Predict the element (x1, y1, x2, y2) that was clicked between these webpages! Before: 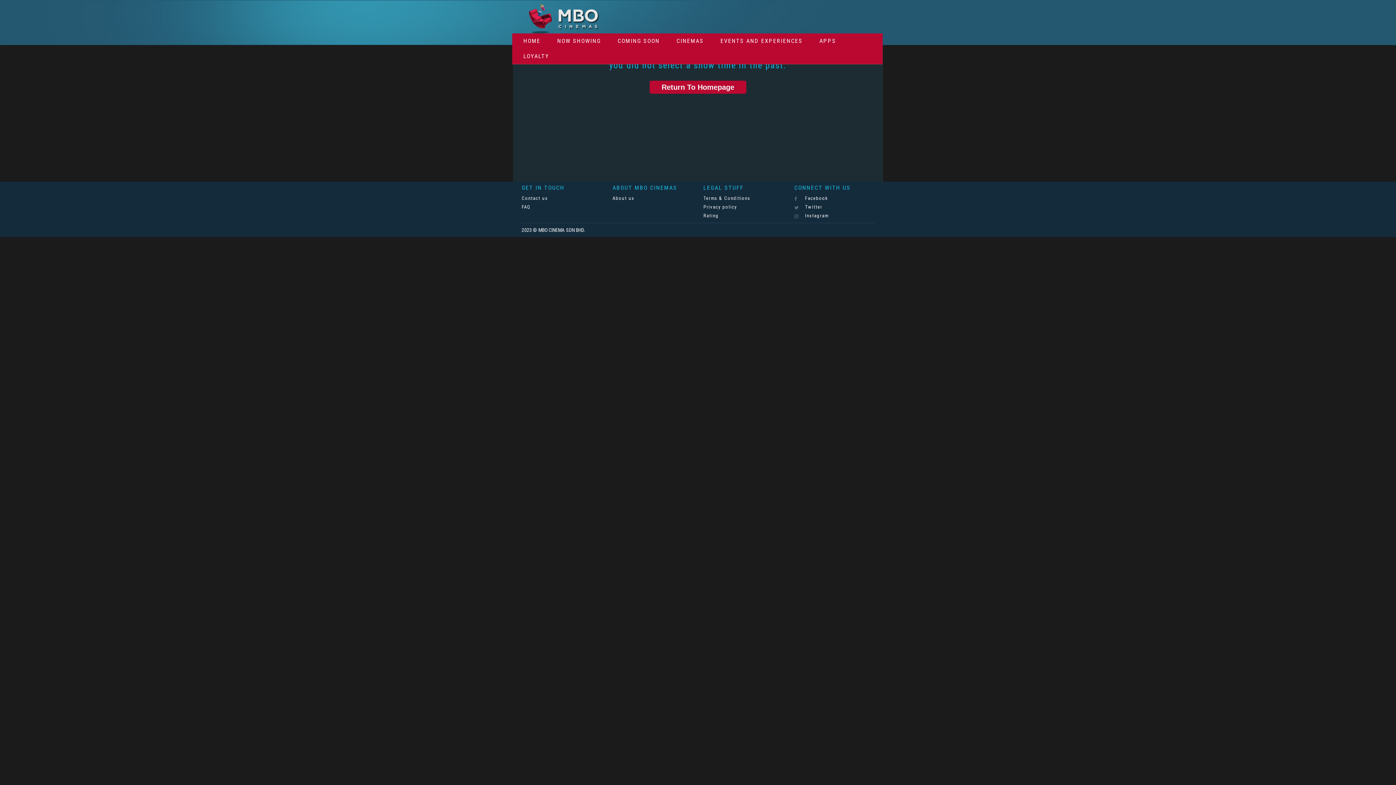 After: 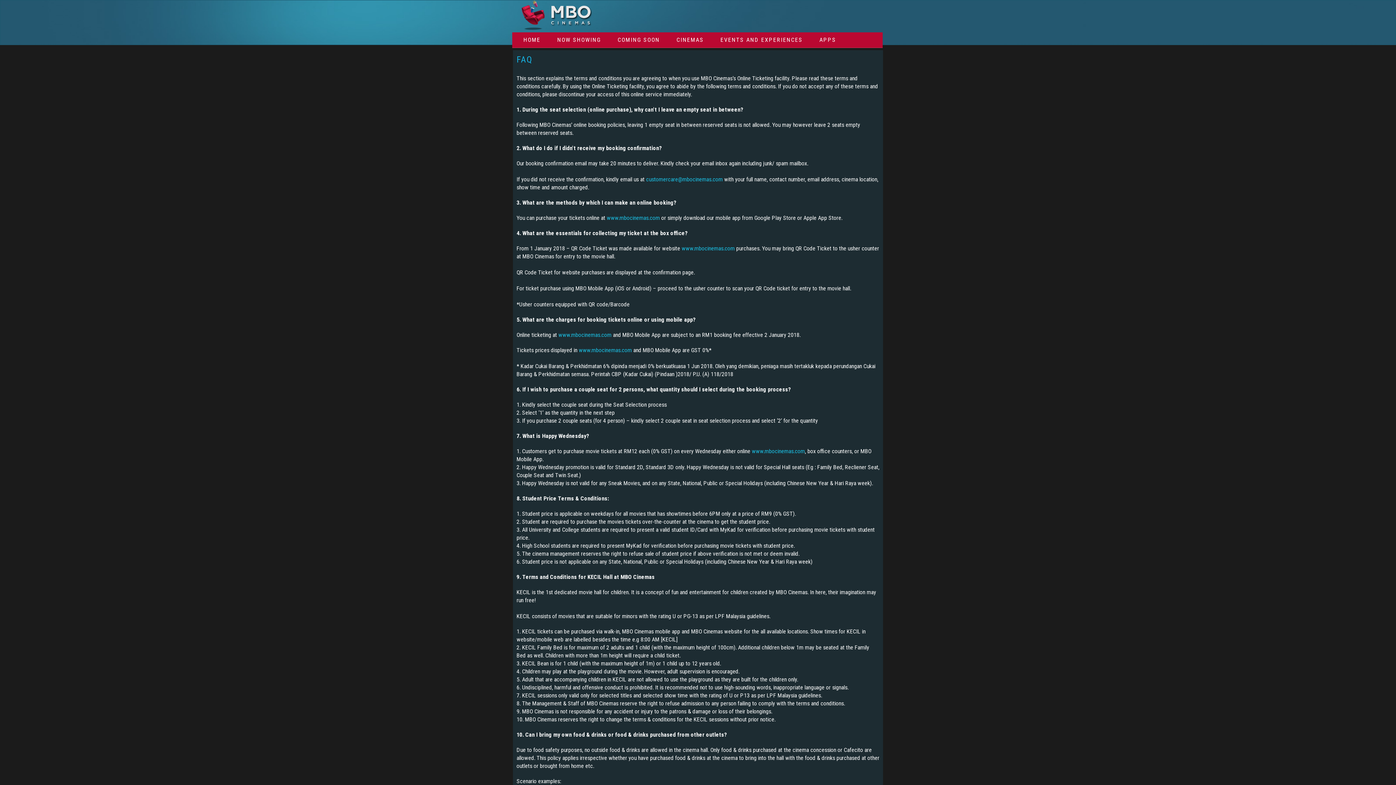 Action: bbox: (521, 202, 530, 211) label: FAQ